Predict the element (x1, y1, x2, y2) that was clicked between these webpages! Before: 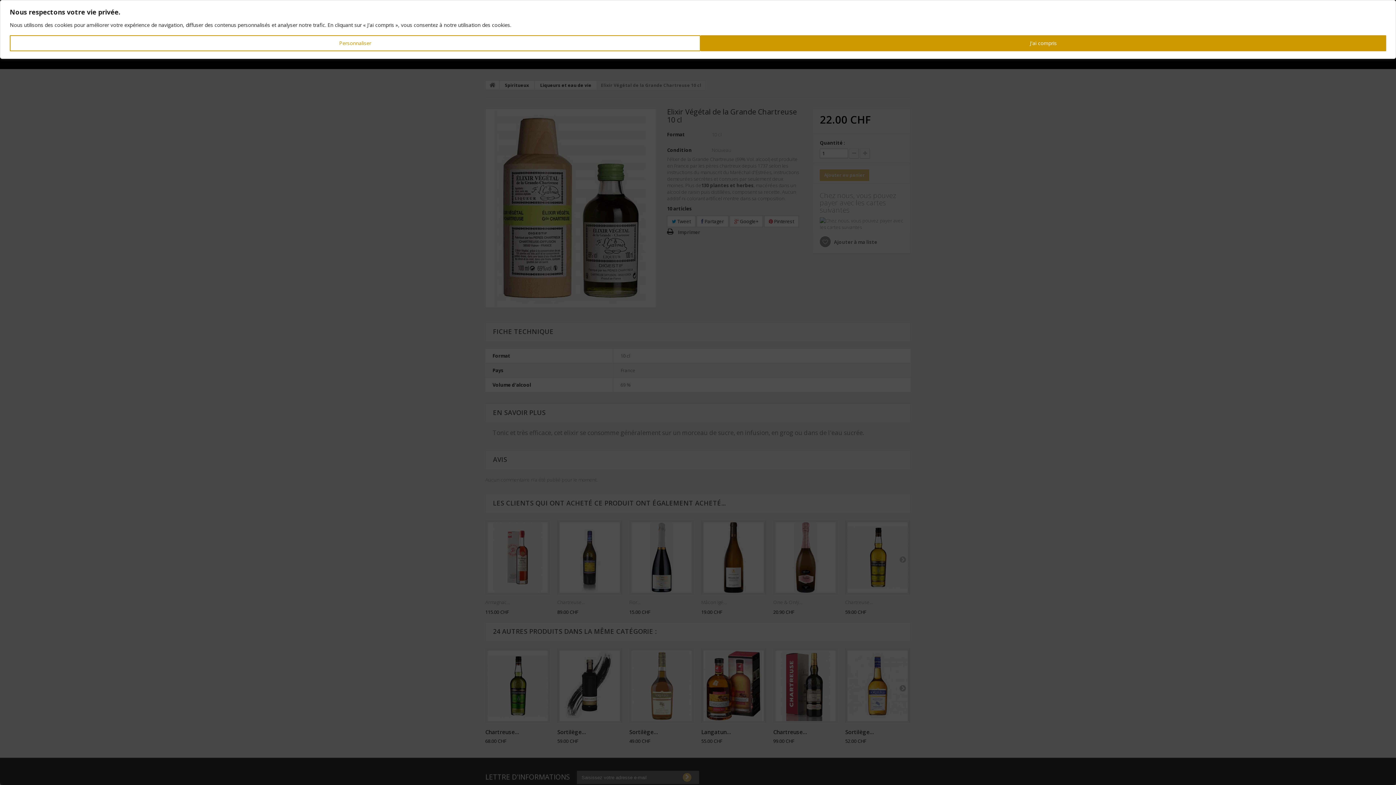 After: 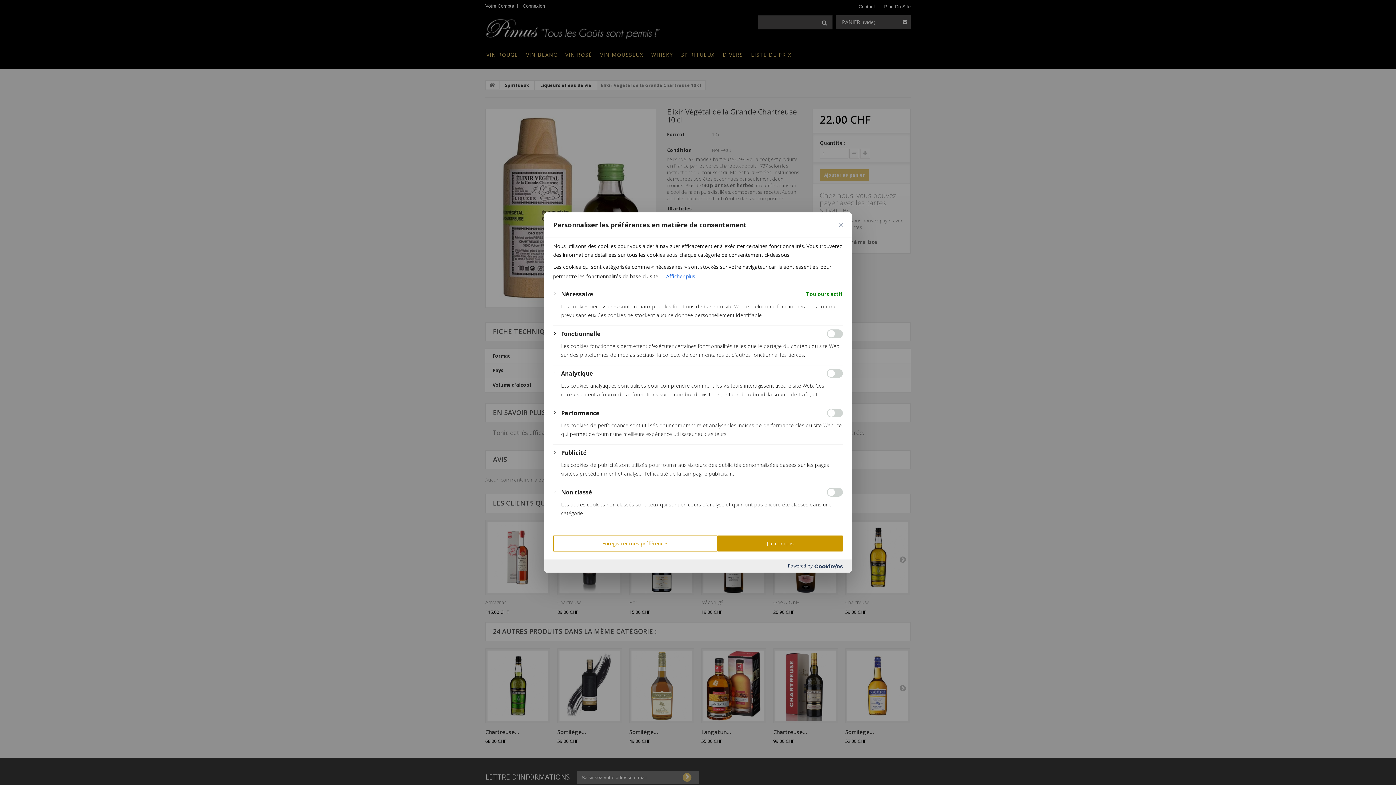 Action: label: Personnaliser bbox: (9, 35, 700, 51)